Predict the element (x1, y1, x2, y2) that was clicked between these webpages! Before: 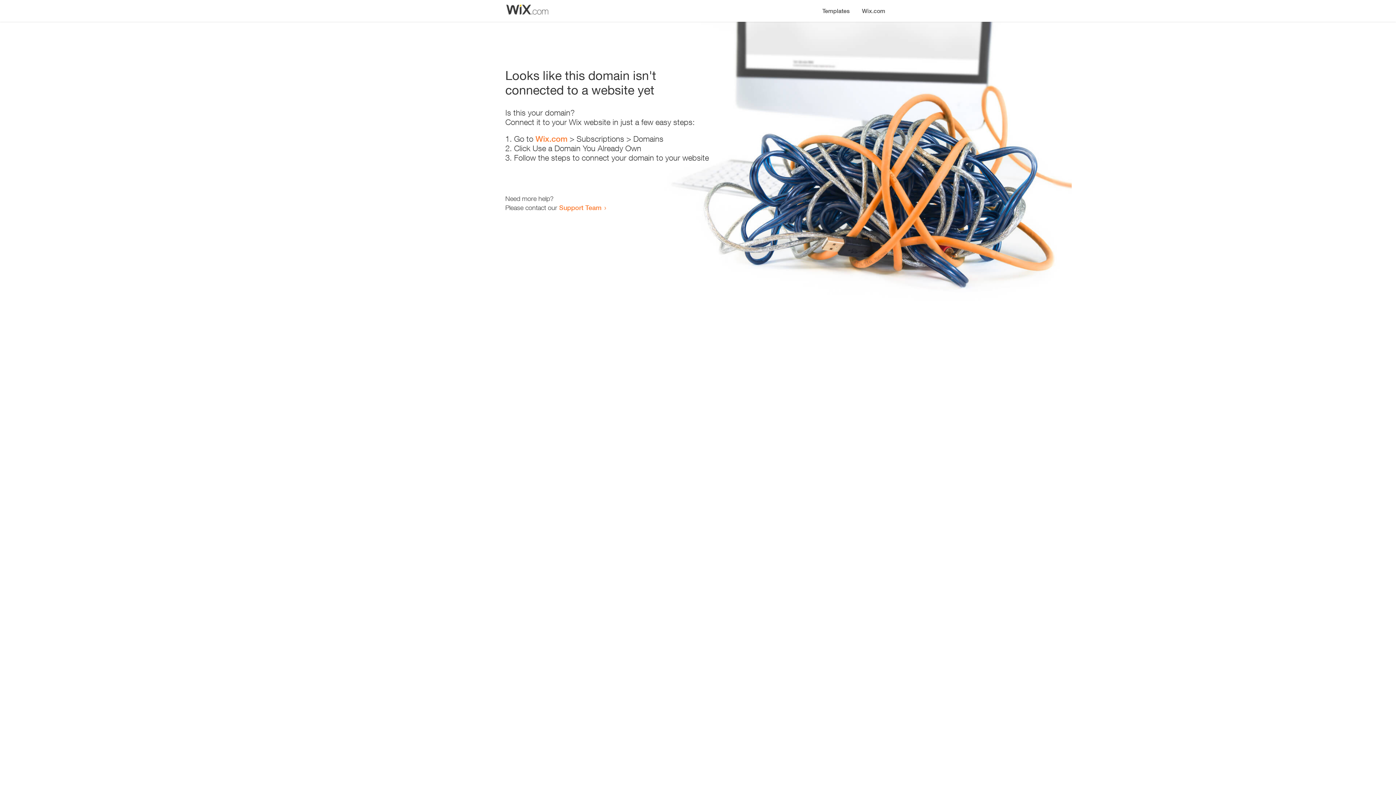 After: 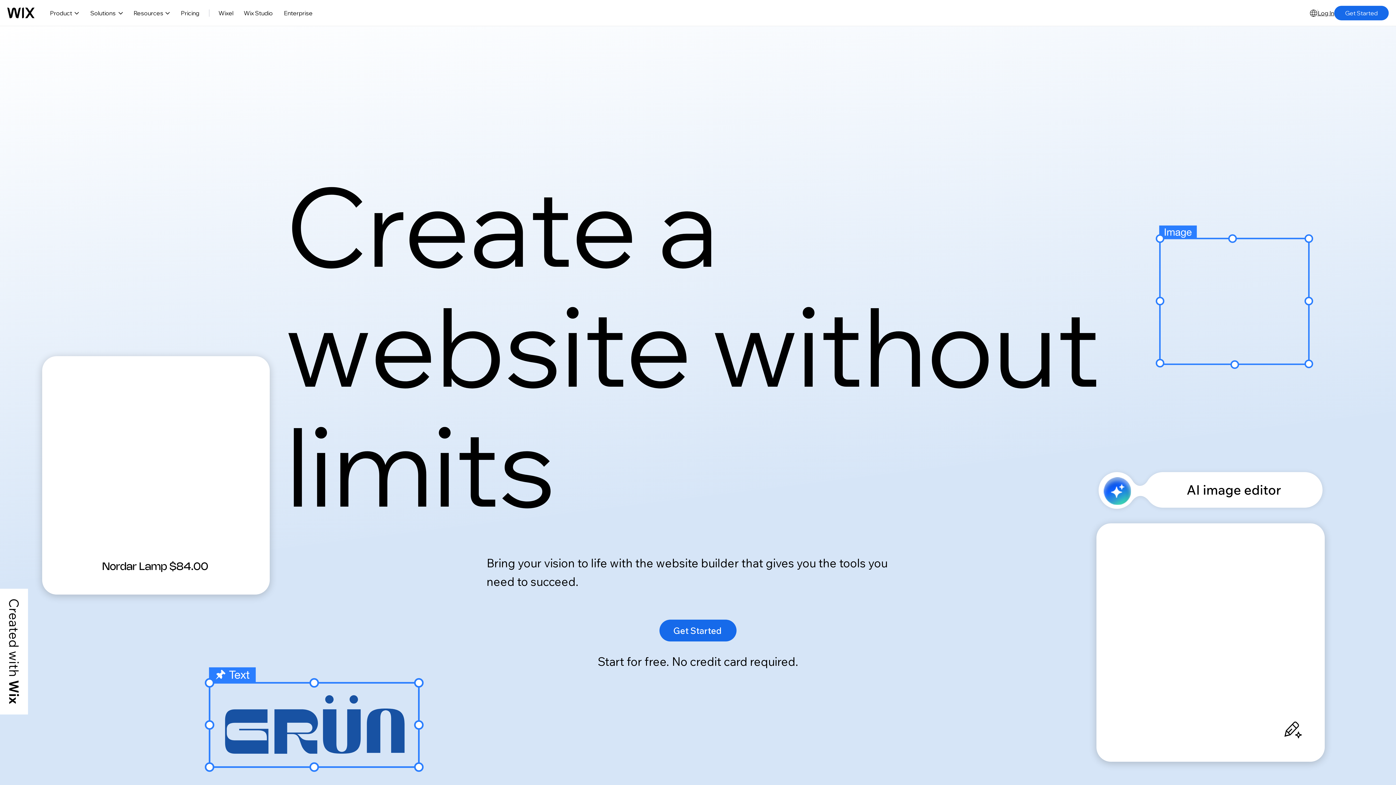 Action: label: Wix.com bbox: (535, 134, 567, 143)